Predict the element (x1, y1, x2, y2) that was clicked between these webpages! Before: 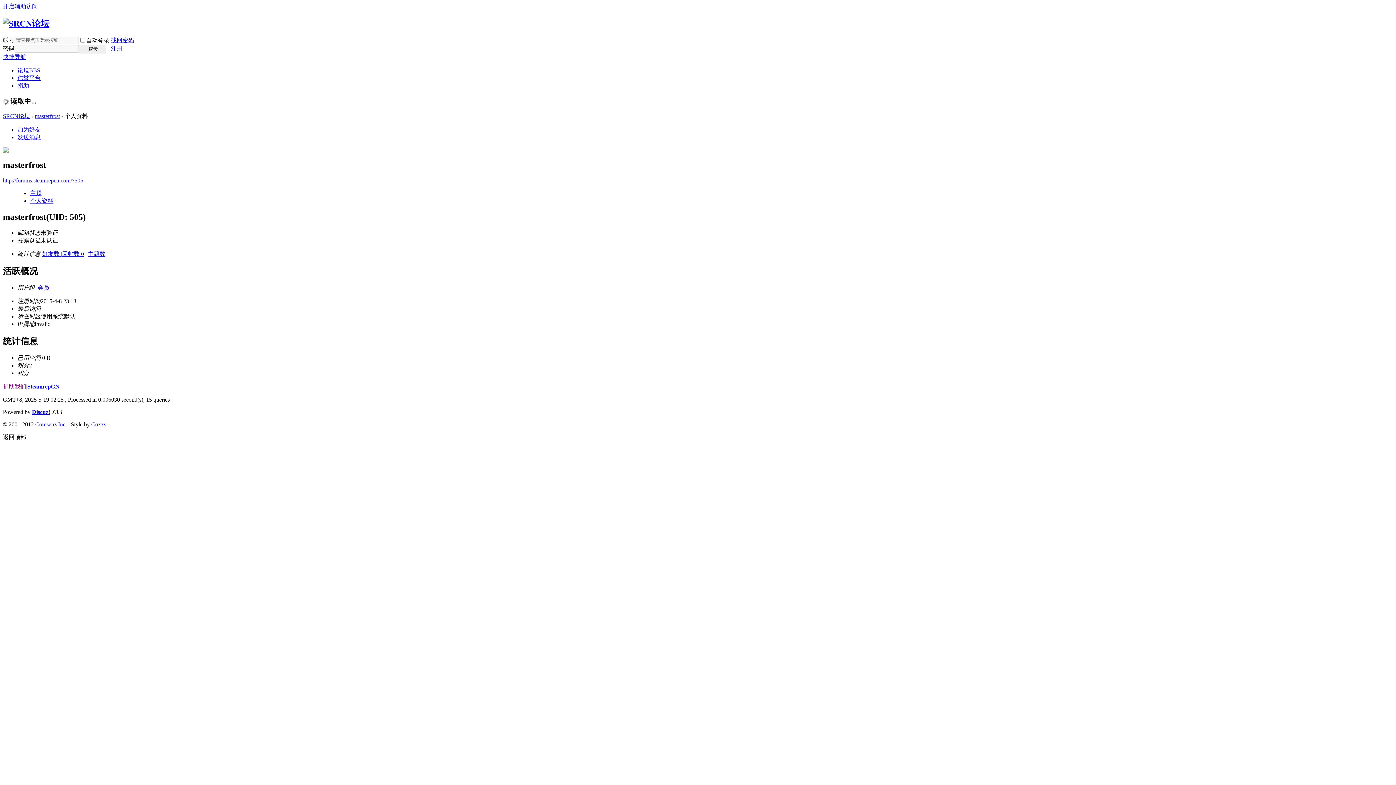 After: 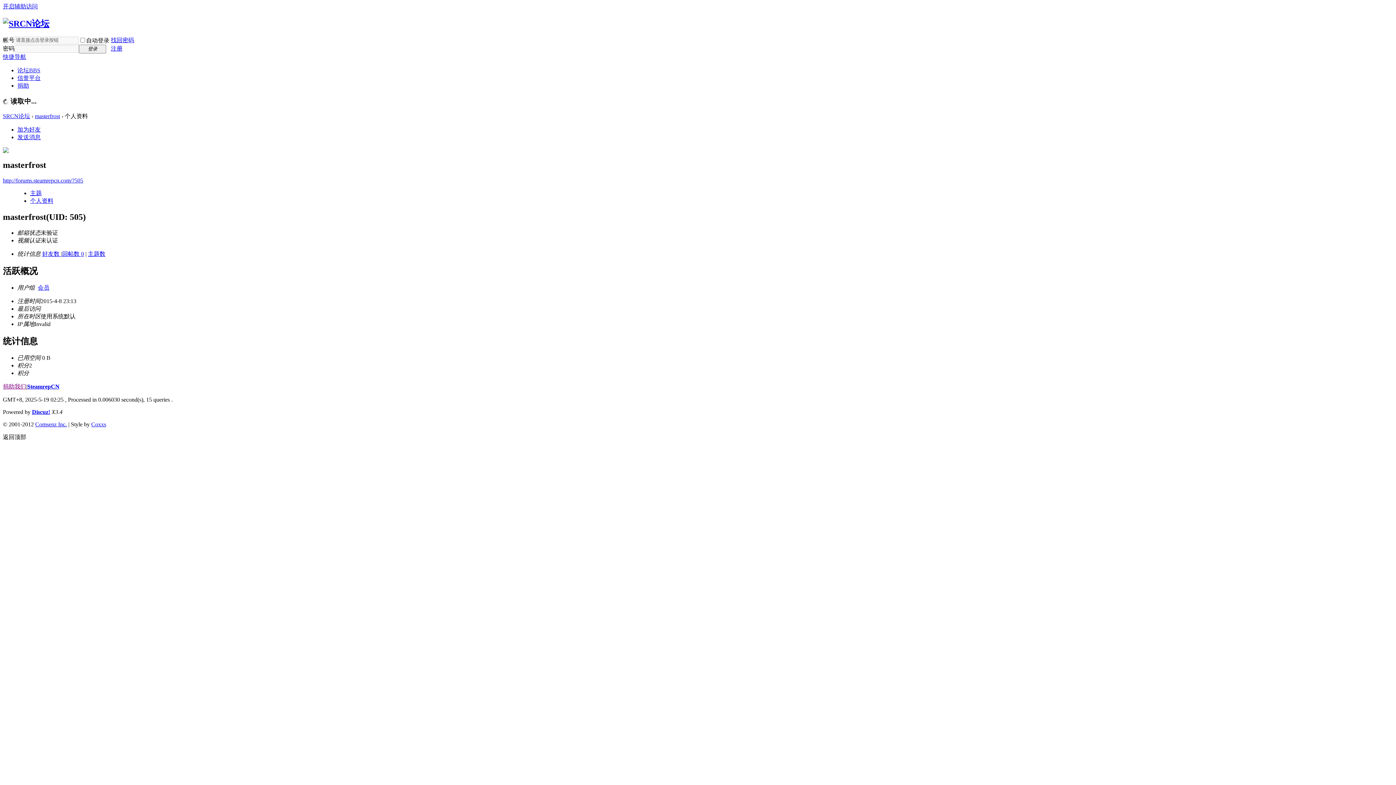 Action: label: 找回密码 bbox: (110, 37, 134, 43)